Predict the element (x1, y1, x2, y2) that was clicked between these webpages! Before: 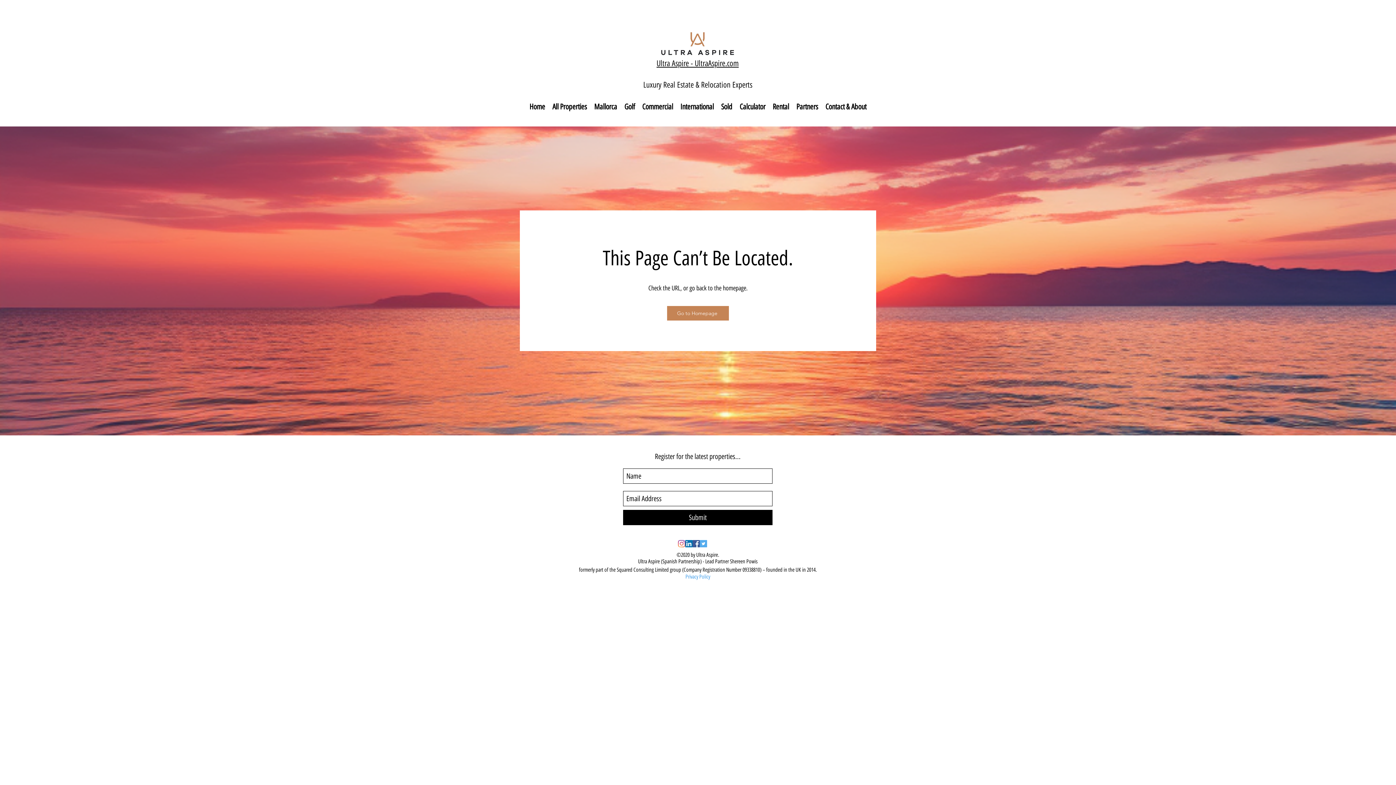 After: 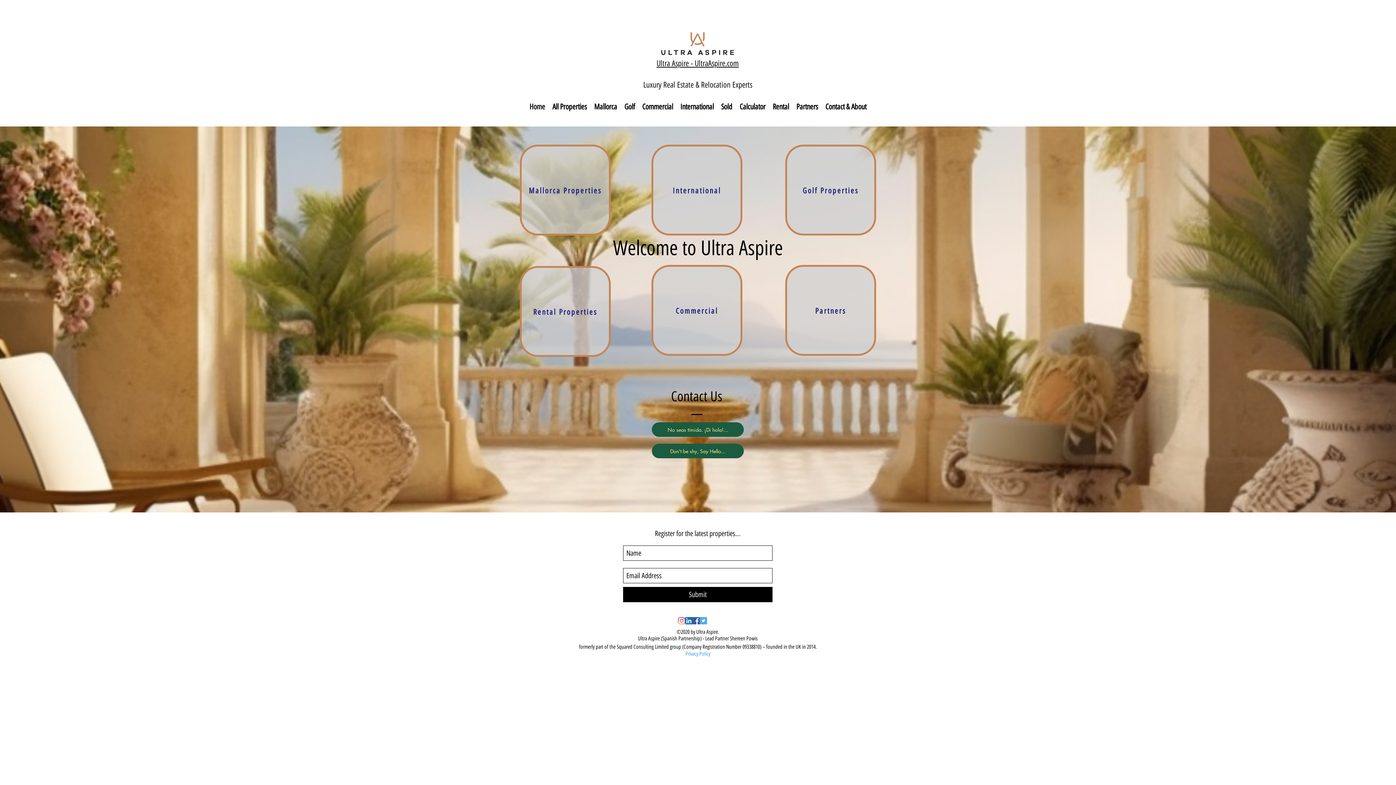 Action: bbox: (526, 101, 548, 112) label: Home